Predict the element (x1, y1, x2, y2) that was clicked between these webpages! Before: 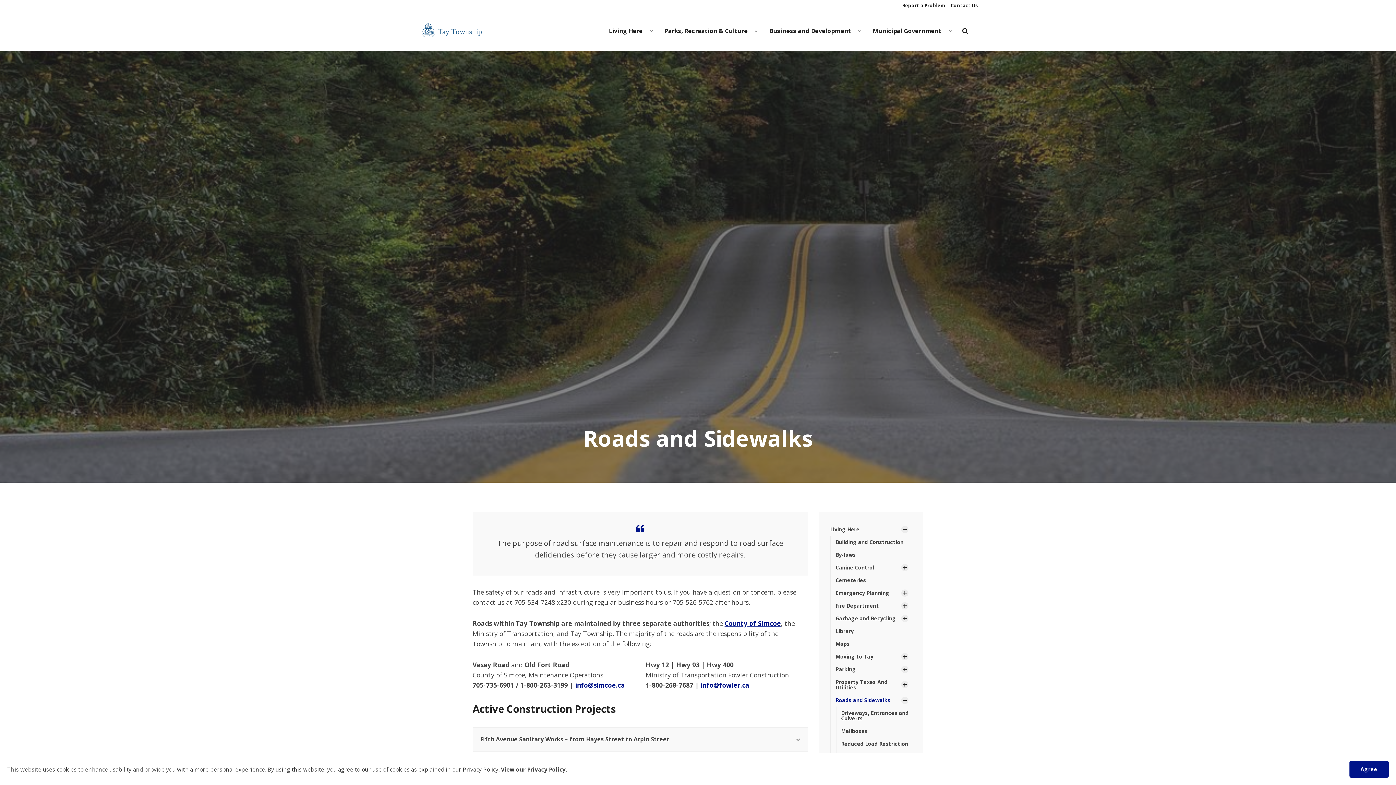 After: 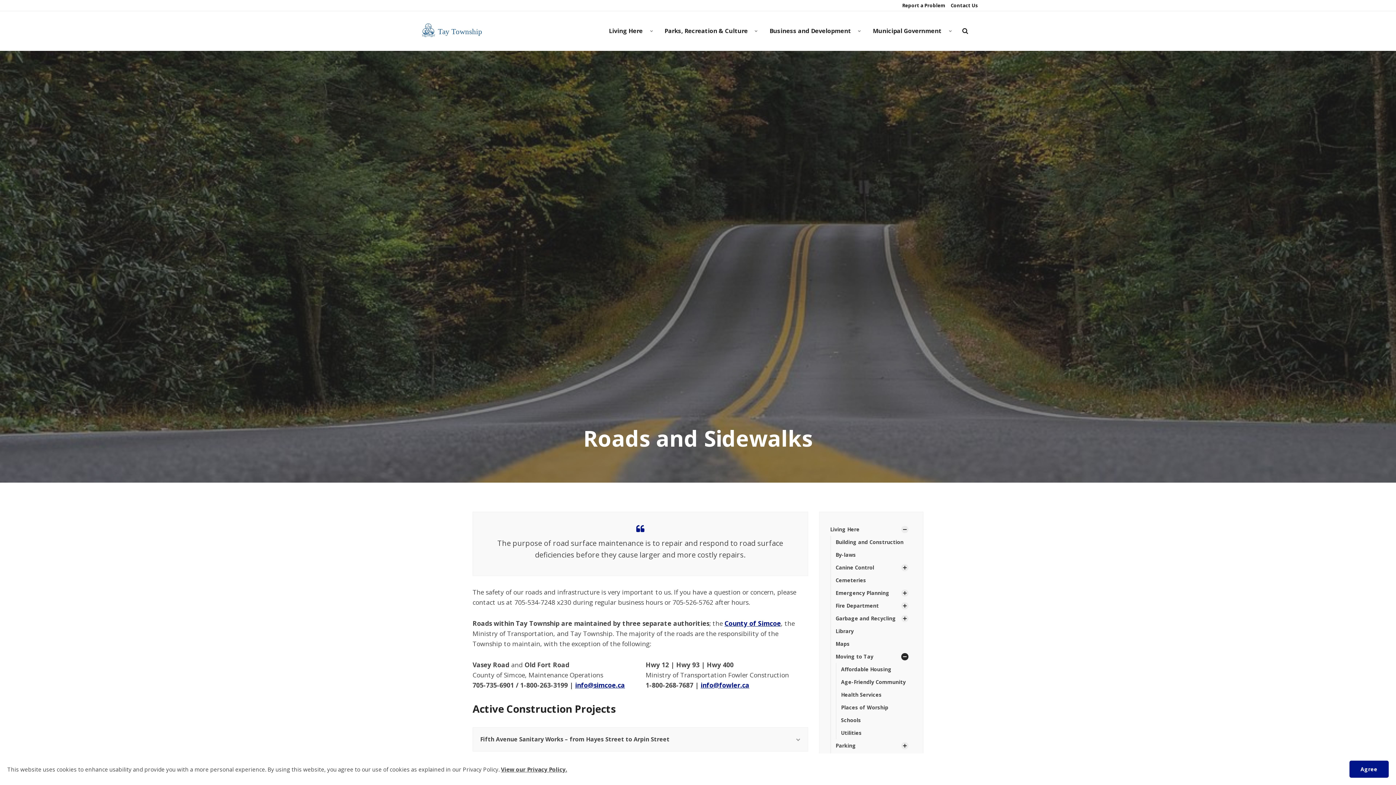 Action: bbox: (901, 653, 908, 660) label: Show Subpages